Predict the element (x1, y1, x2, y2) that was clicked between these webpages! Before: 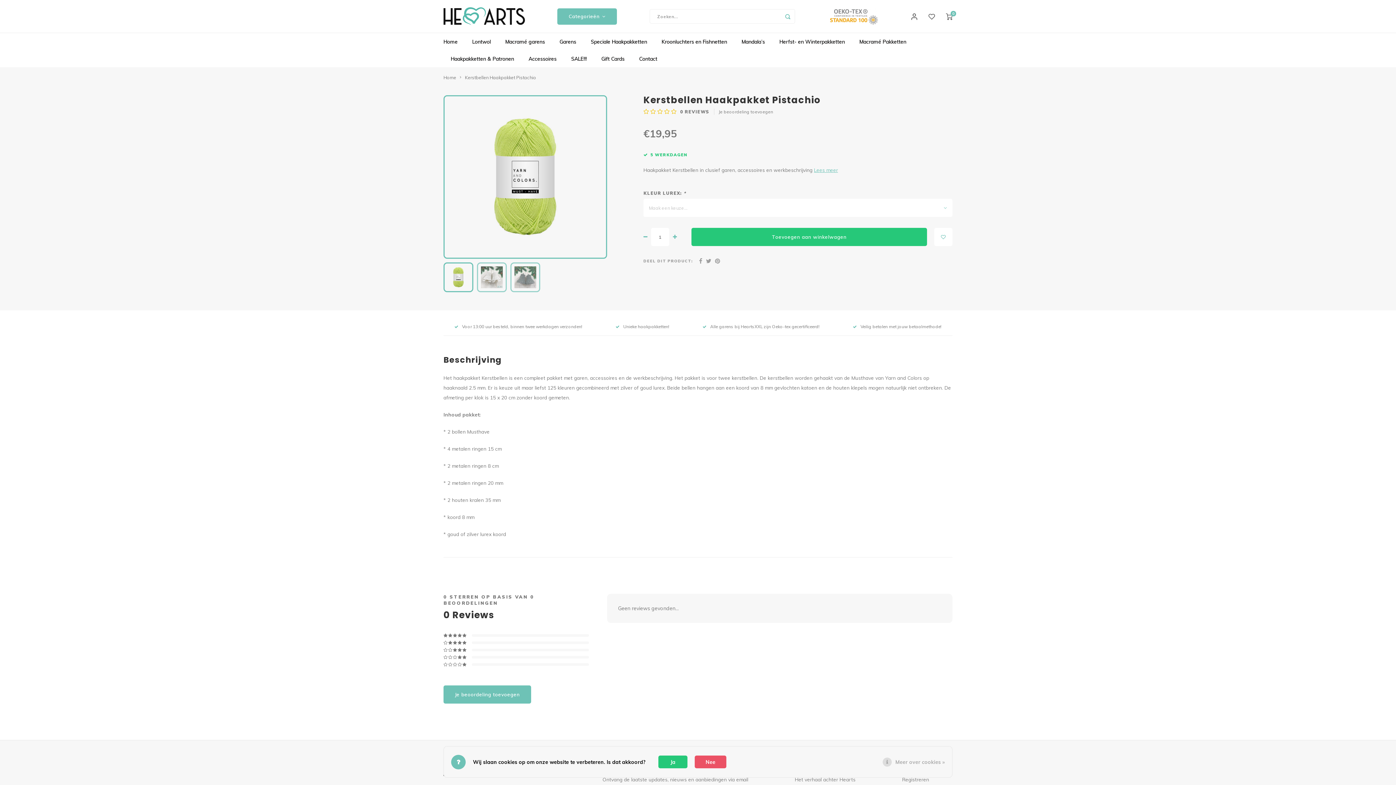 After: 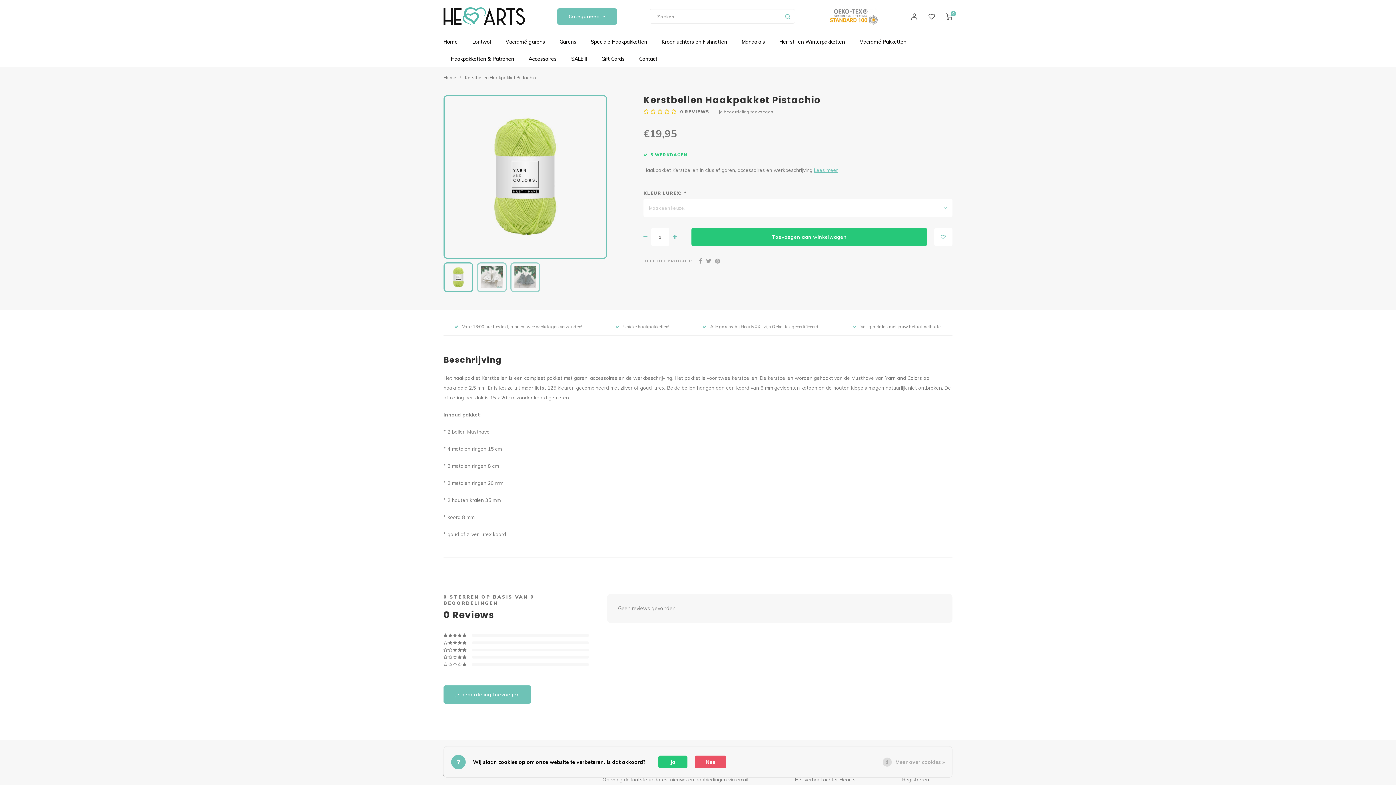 Action: bbox: (699, 257, 702, 264)